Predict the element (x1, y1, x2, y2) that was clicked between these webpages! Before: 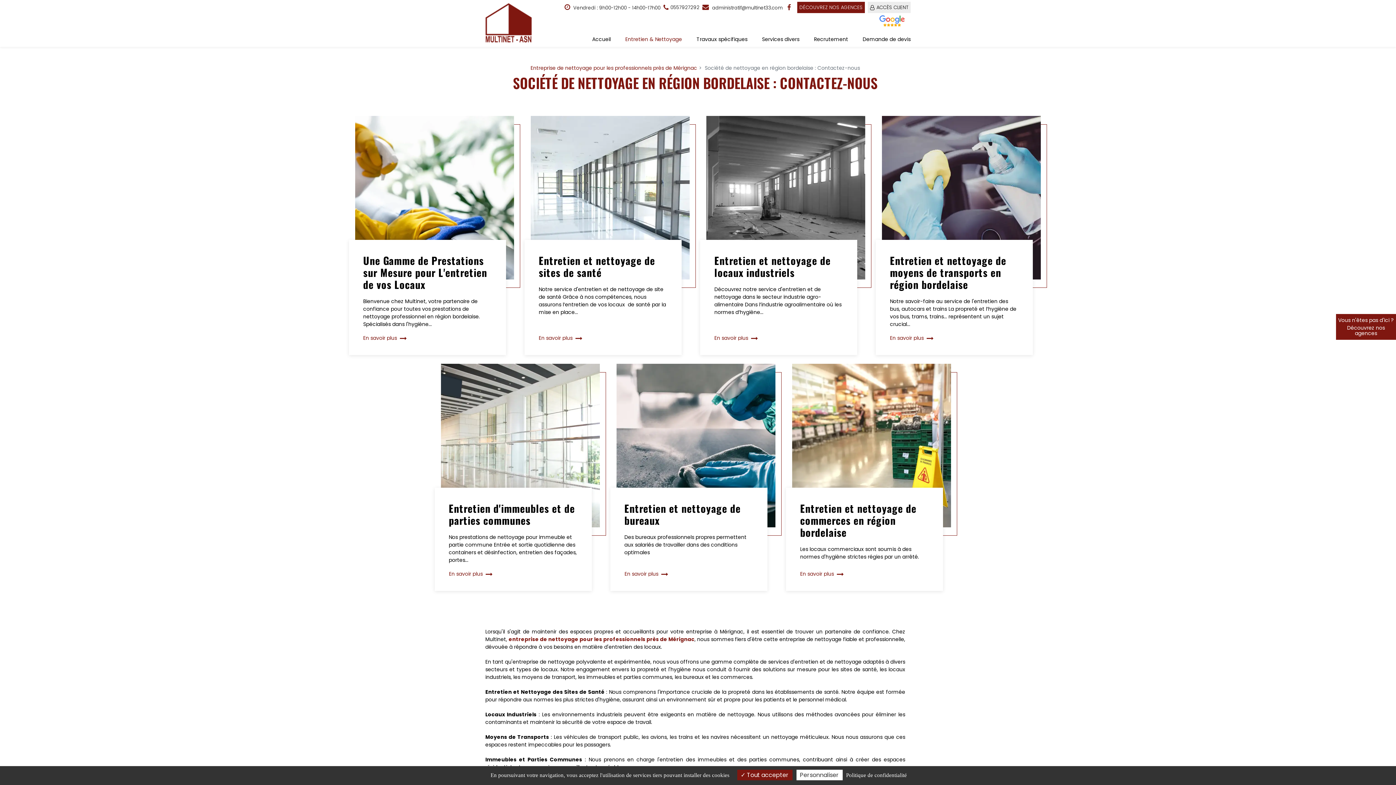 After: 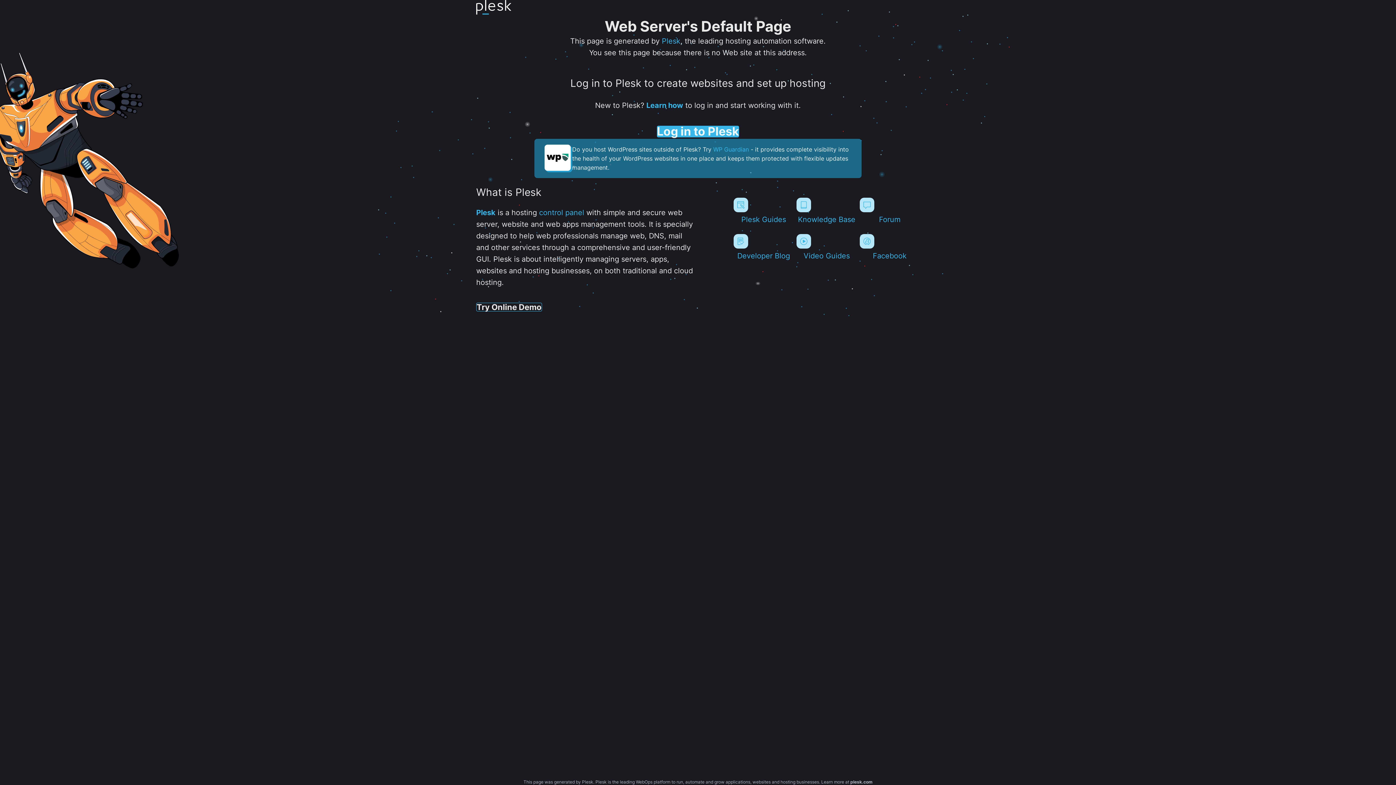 Action: bbox: (508, 636, 694, 643) label: entreprise de nettoyage pour les professionnels près de Mérignac